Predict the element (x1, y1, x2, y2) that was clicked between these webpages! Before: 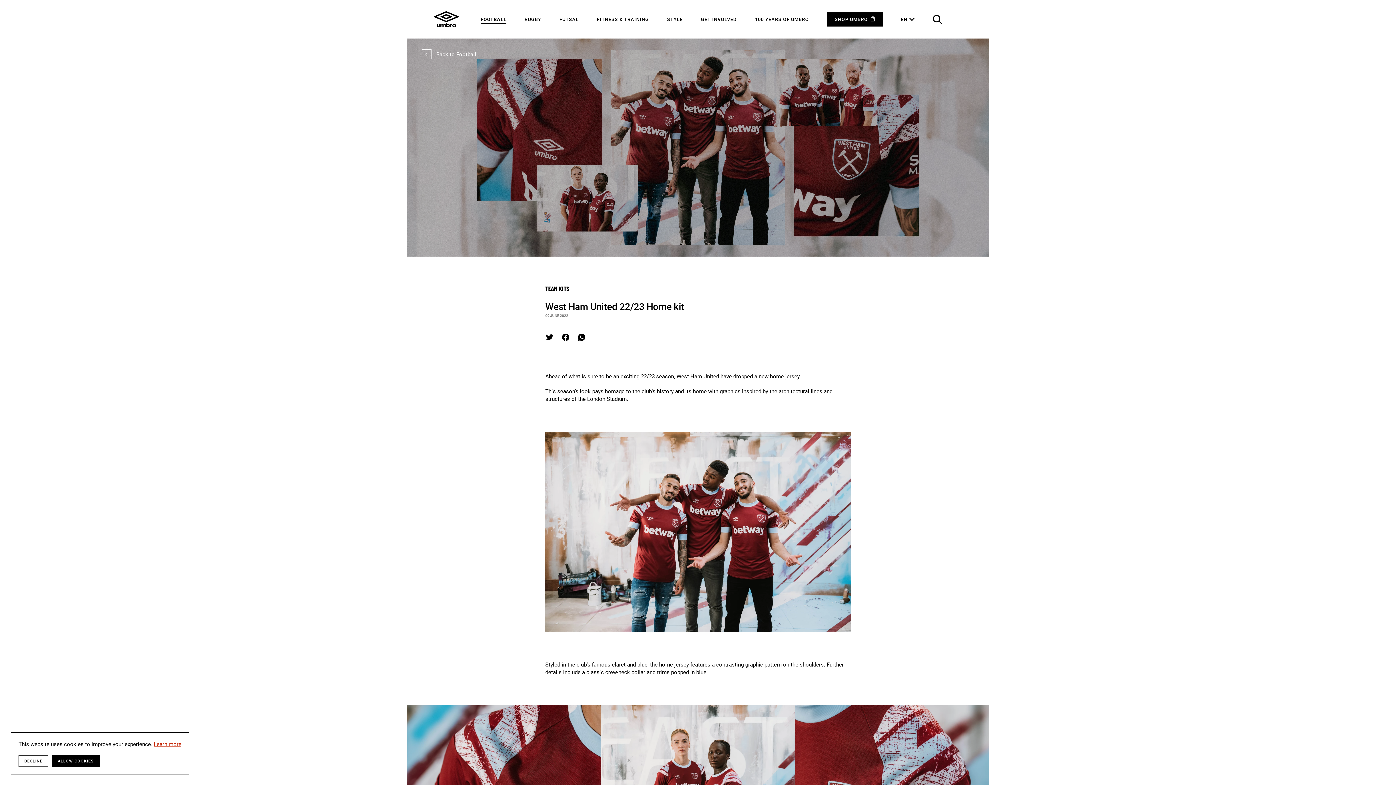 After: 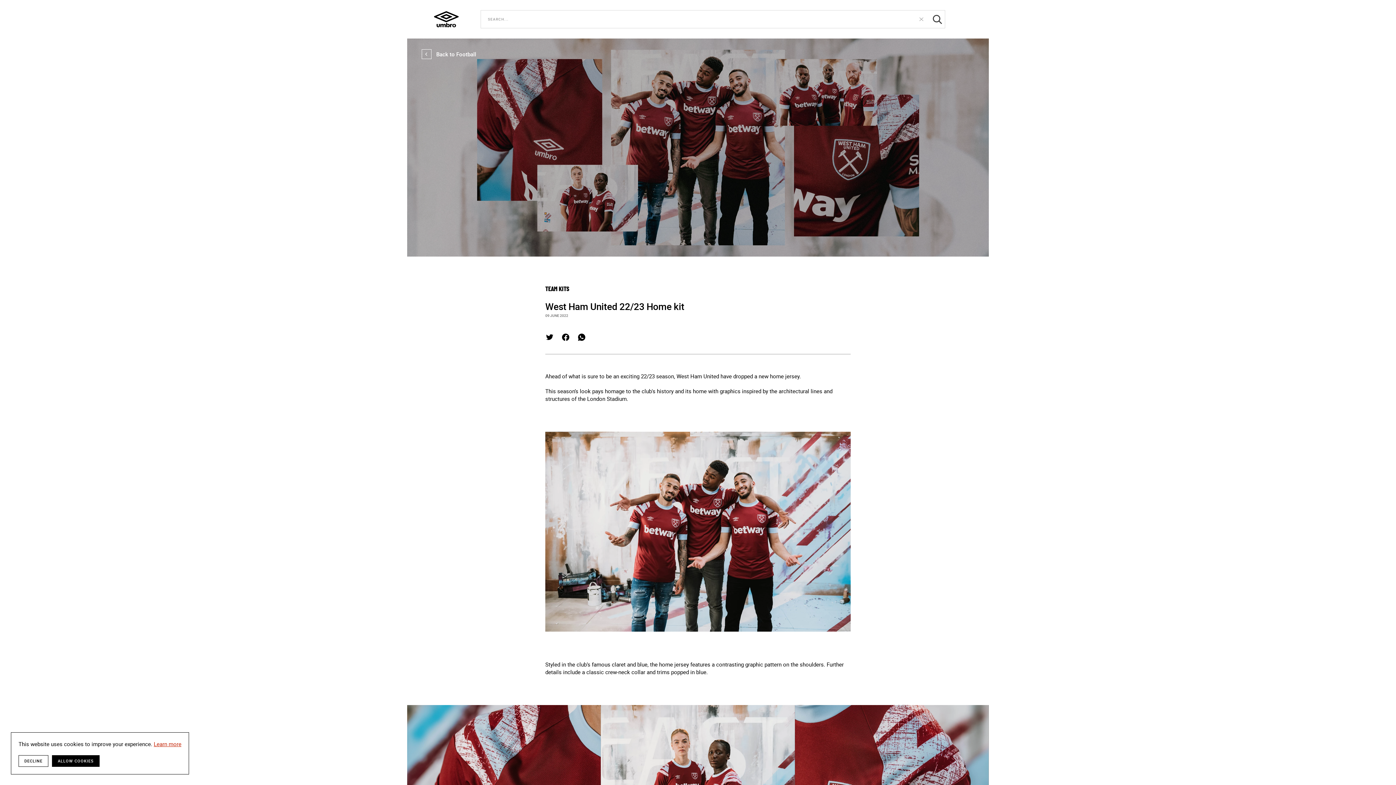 Action: bbox: (929, 11, 945, 27) label: Search